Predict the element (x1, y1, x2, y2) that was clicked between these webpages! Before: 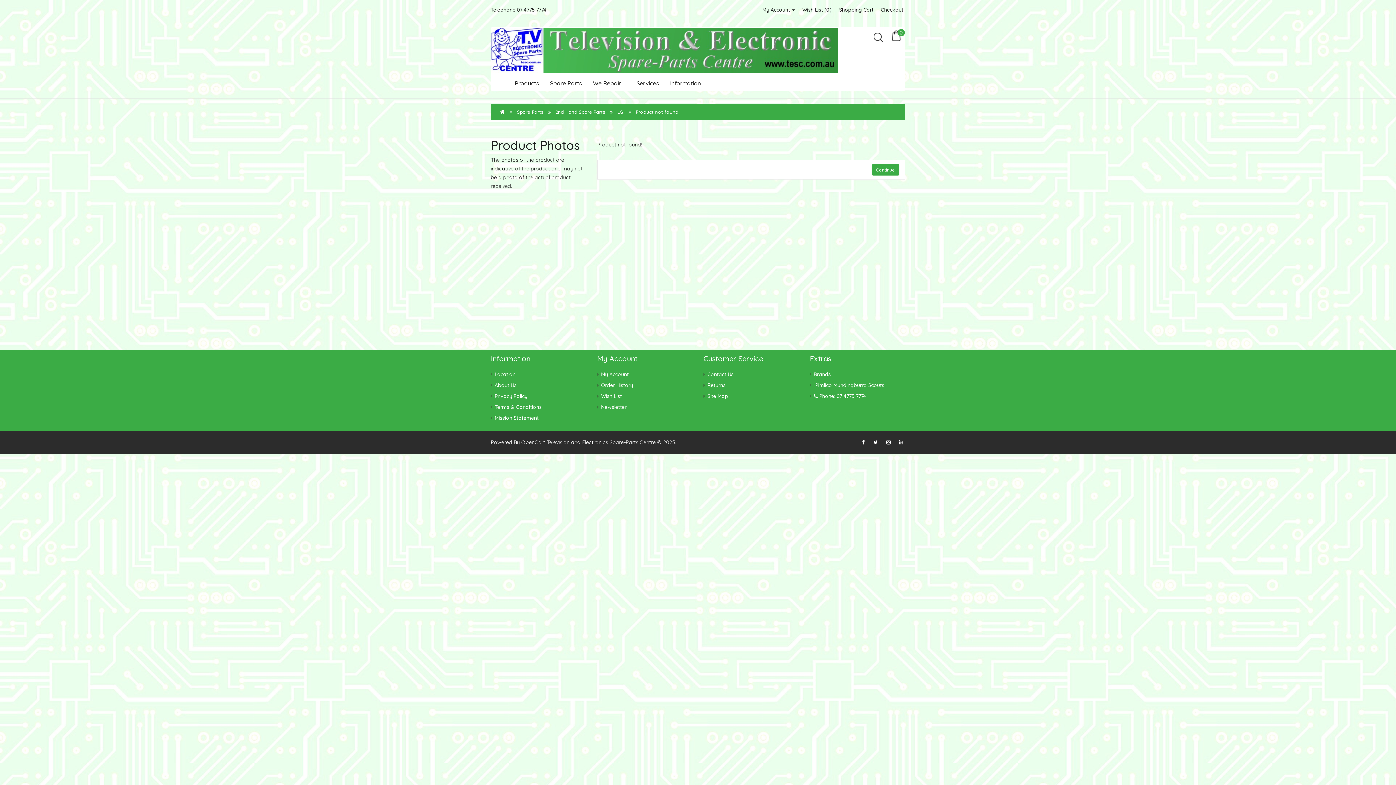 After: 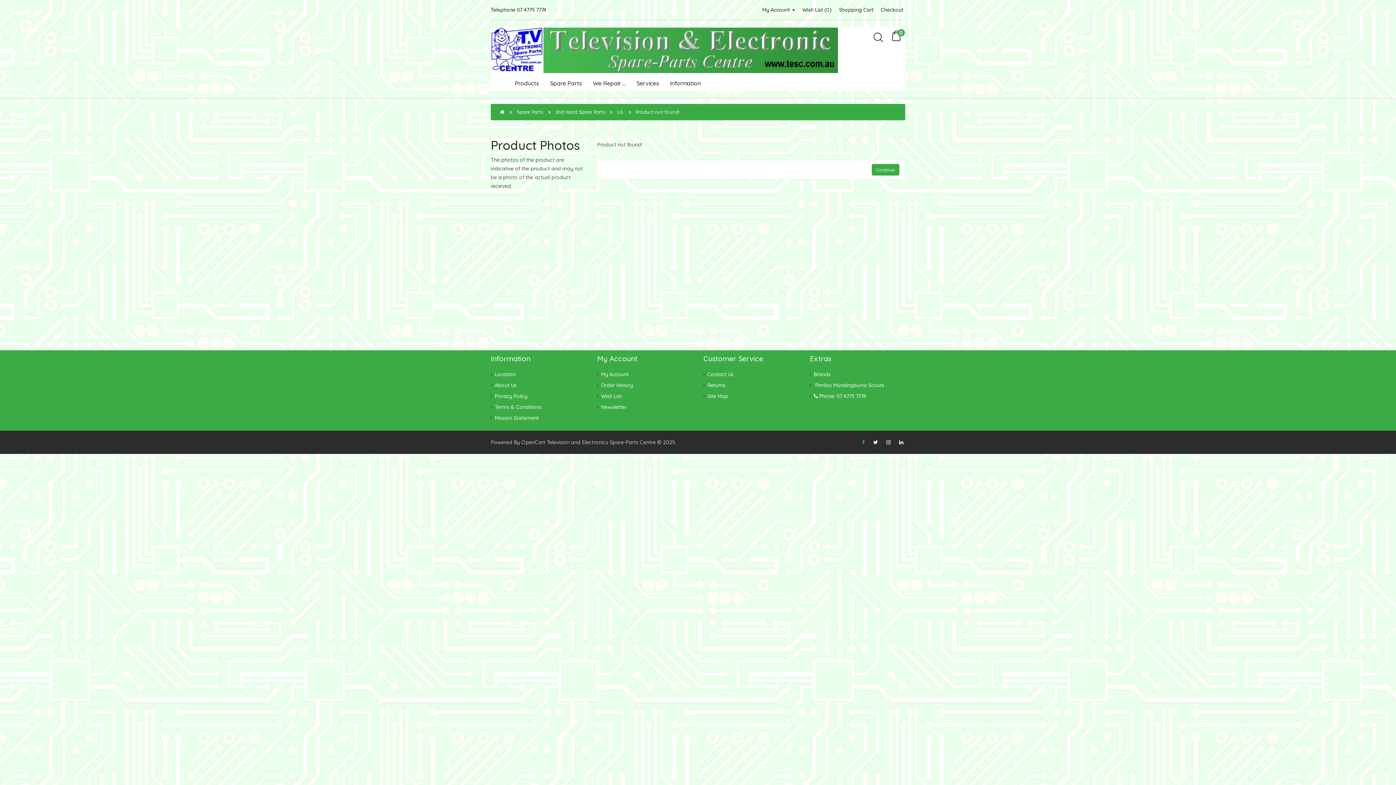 Action: bbox: (862, 439, 865, 445)